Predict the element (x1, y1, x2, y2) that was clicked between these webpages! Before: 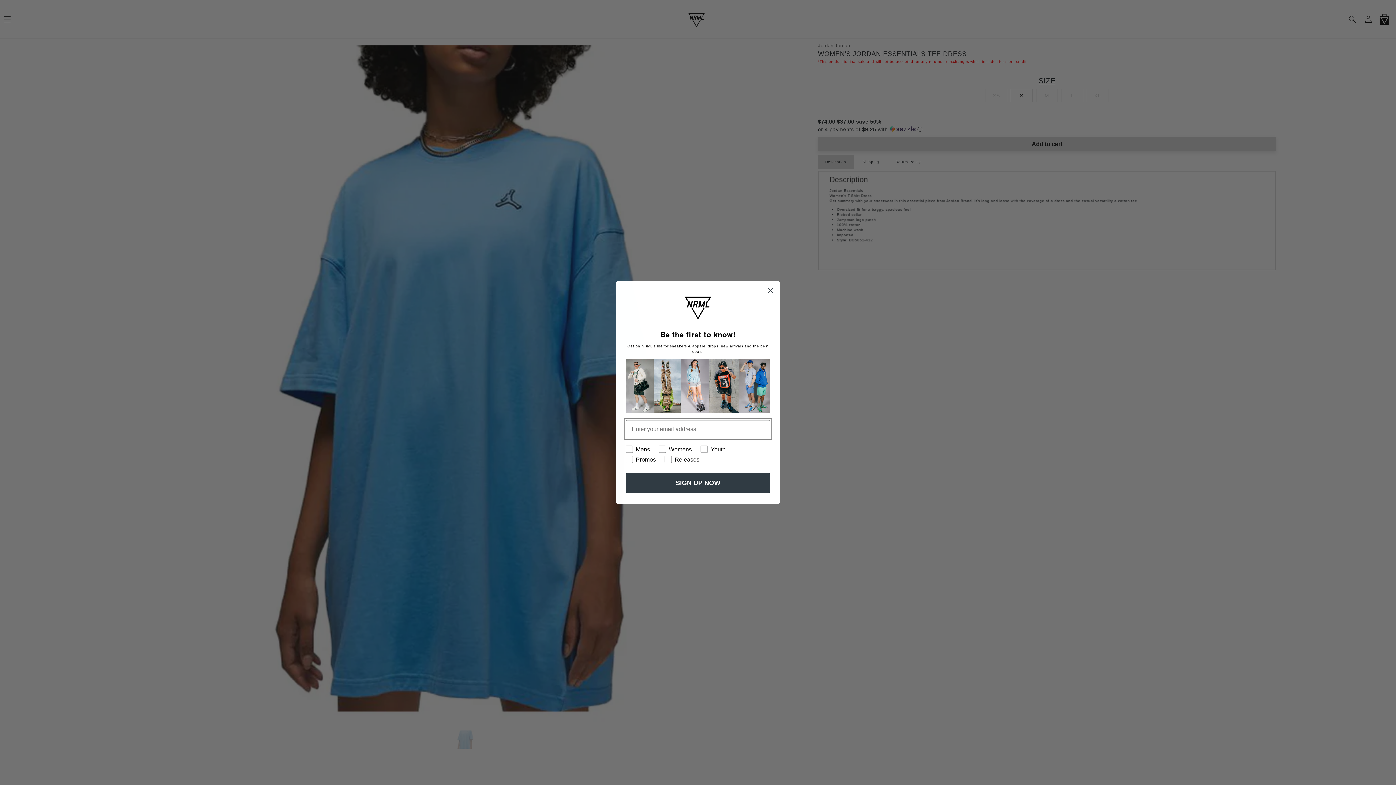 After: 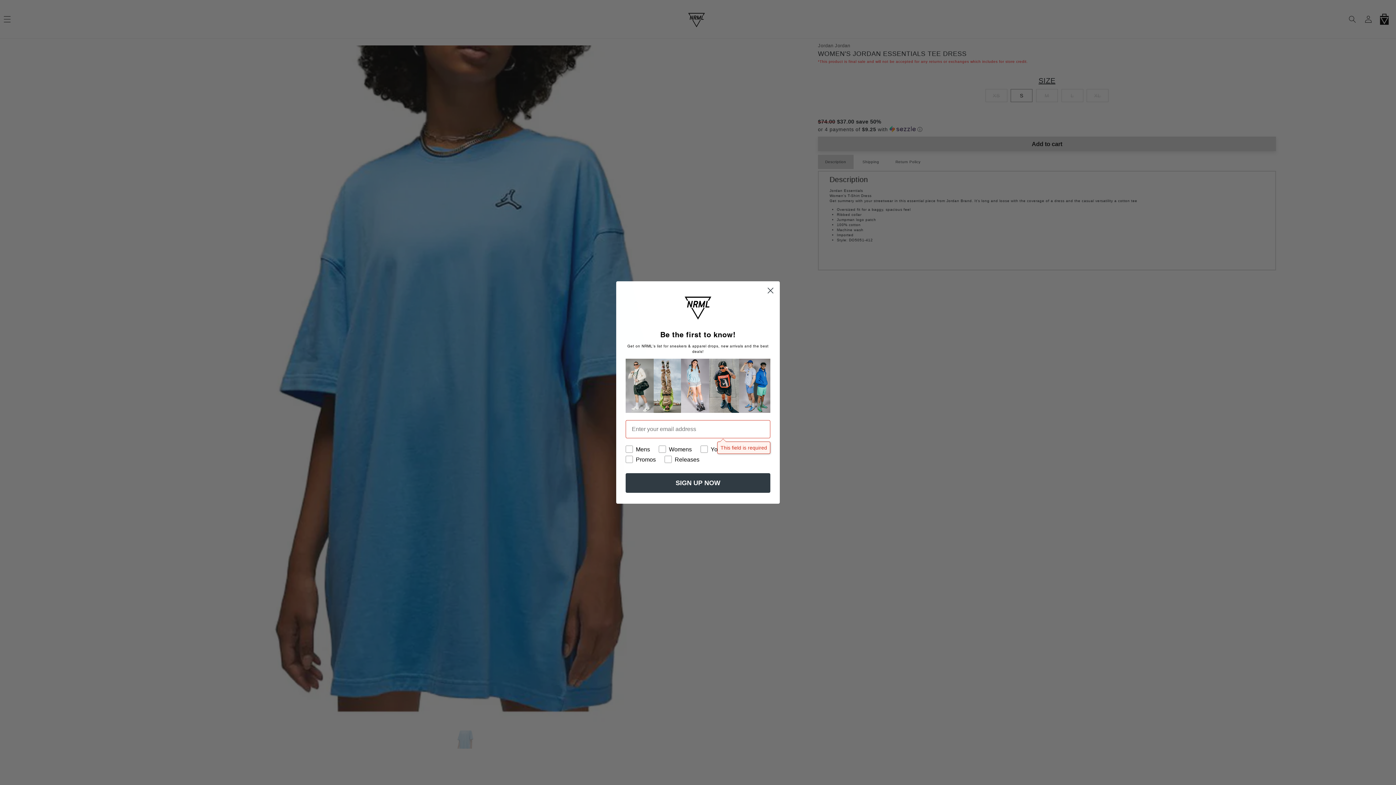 Action: bbox: (625, 473, 770, 493) label: SIGN UP NOW